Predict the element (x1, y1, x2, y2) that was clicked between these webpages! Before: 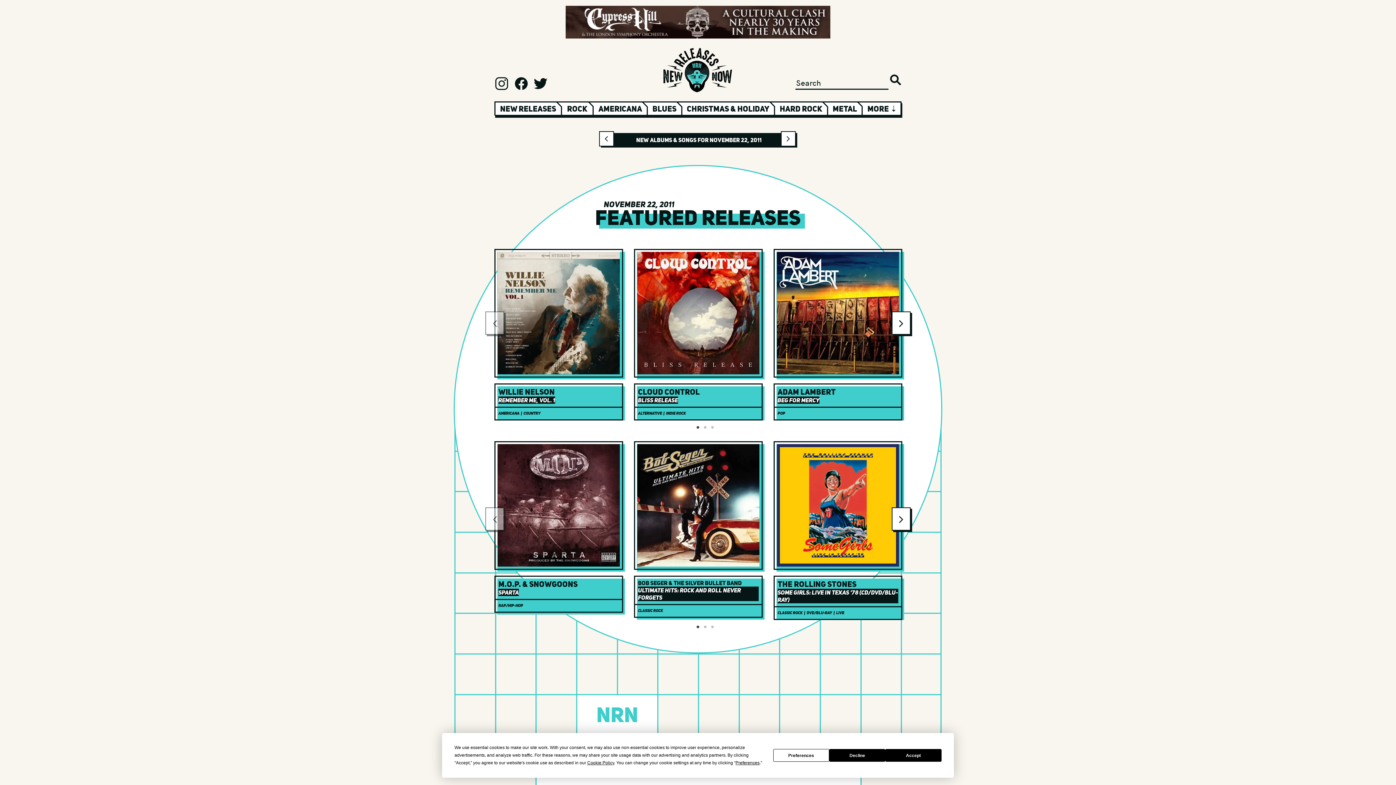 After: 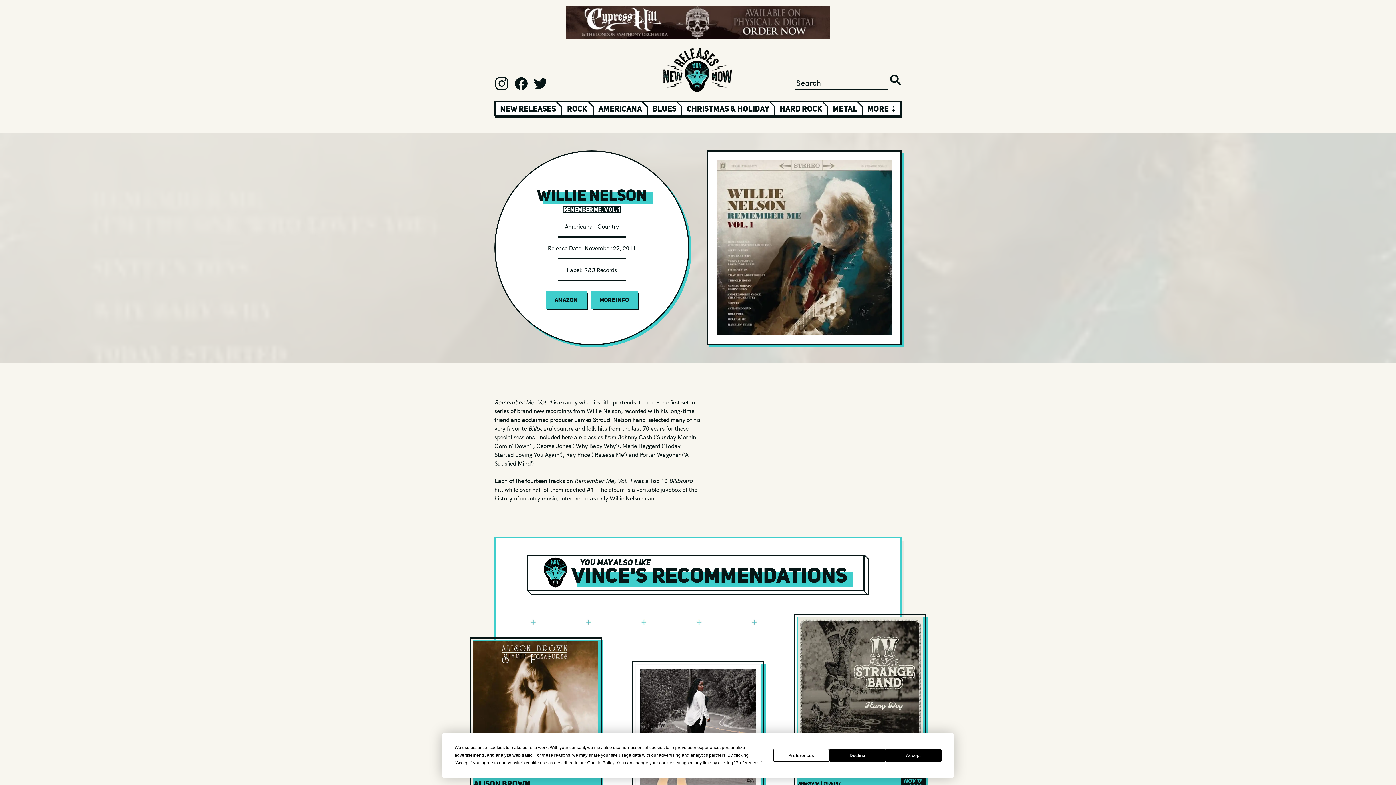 Action: label: Willie Nelson
Remember Me, Vol. 1 bbox: (495, 387, 622, 403)